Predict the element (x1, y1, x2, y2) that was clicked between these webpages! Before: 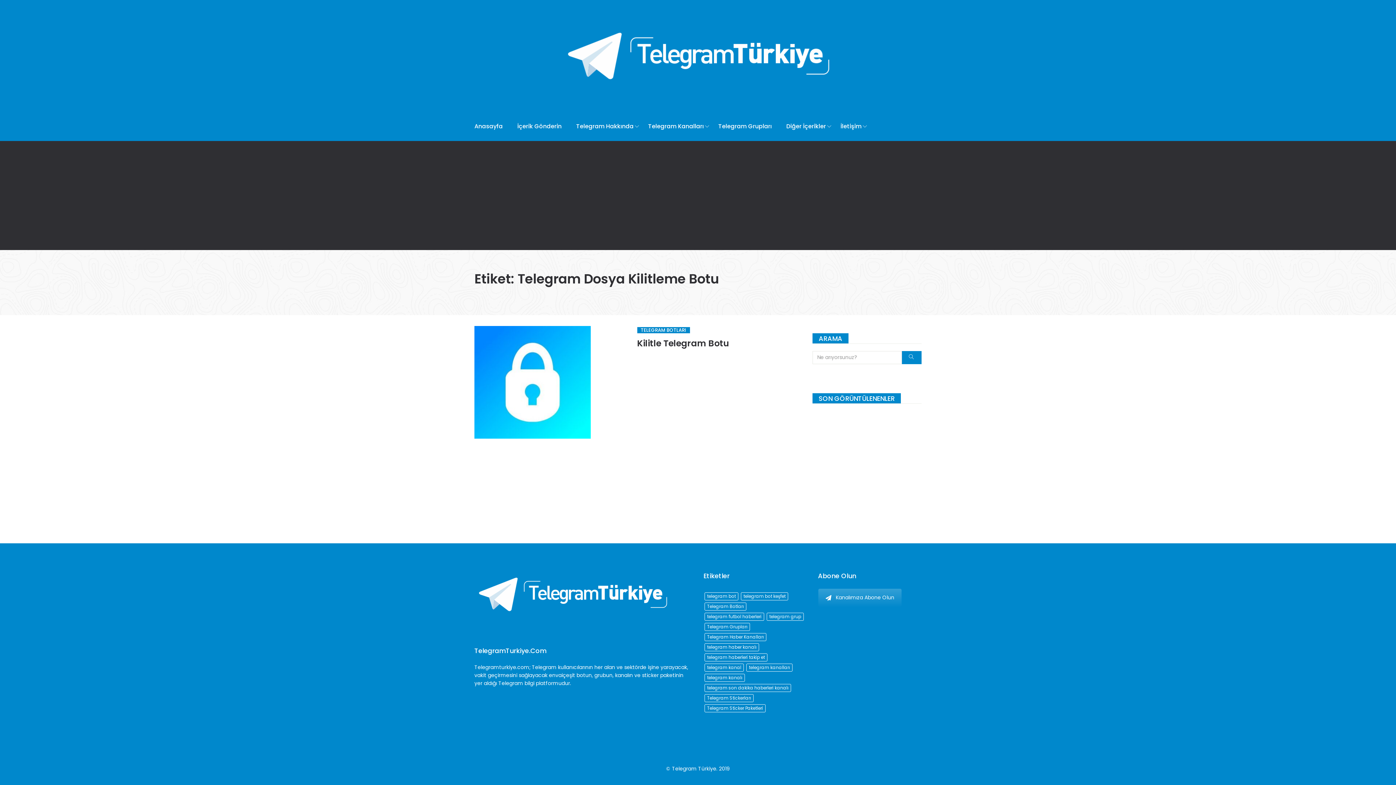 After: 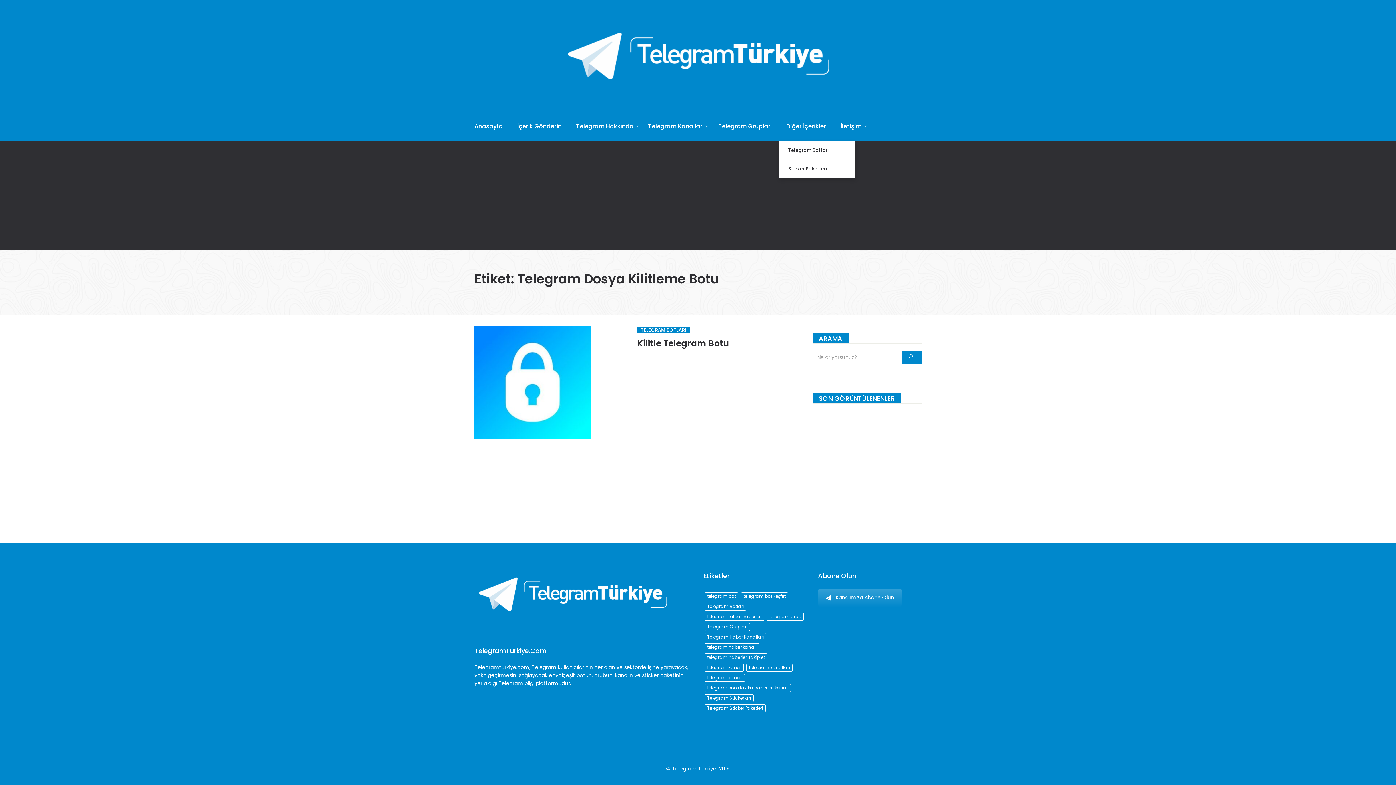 Action: label: Diğer İçerikler bbox: (779, 111, 833, 140)